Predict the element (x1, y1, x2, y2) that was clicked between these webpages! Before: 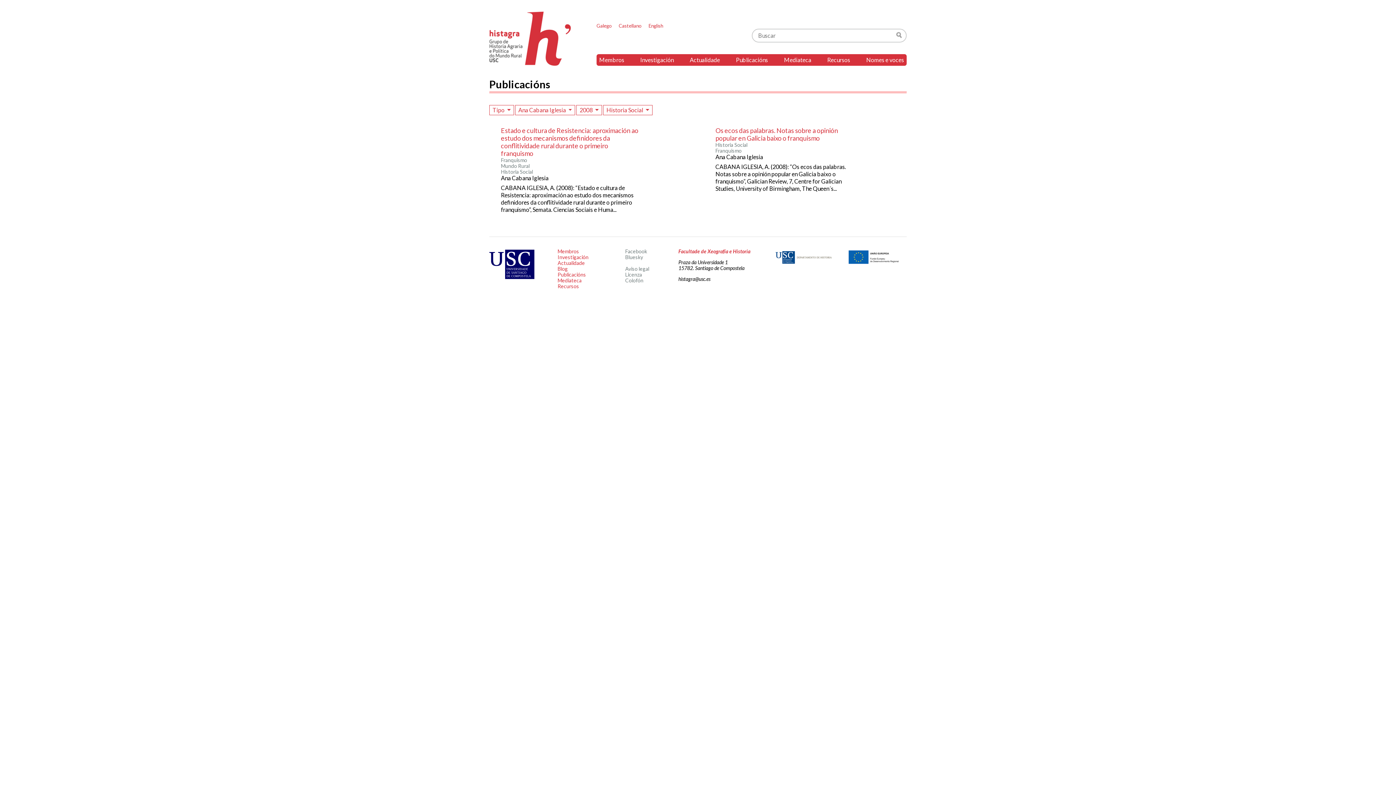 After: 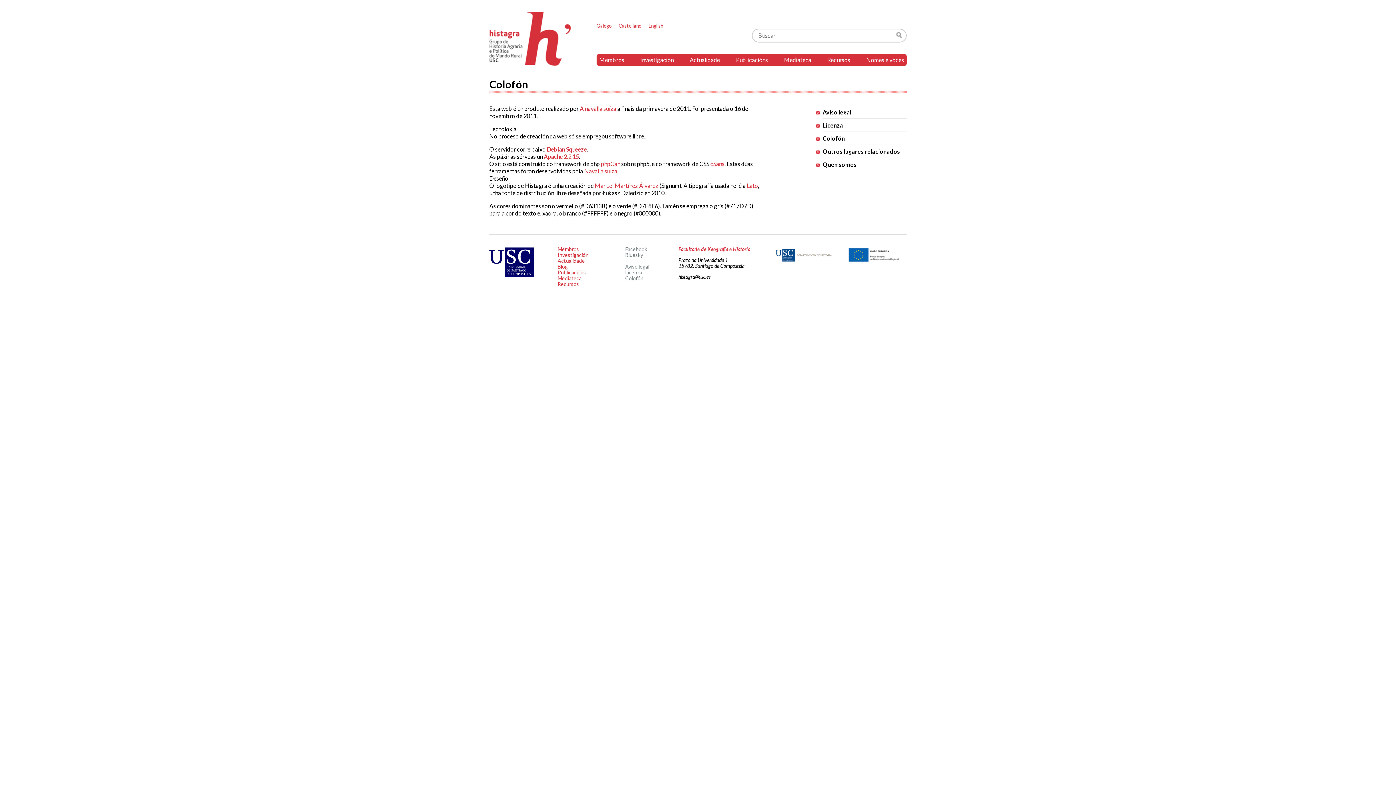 Action: bbox: (625, 277, 643, 283) label: Colofón